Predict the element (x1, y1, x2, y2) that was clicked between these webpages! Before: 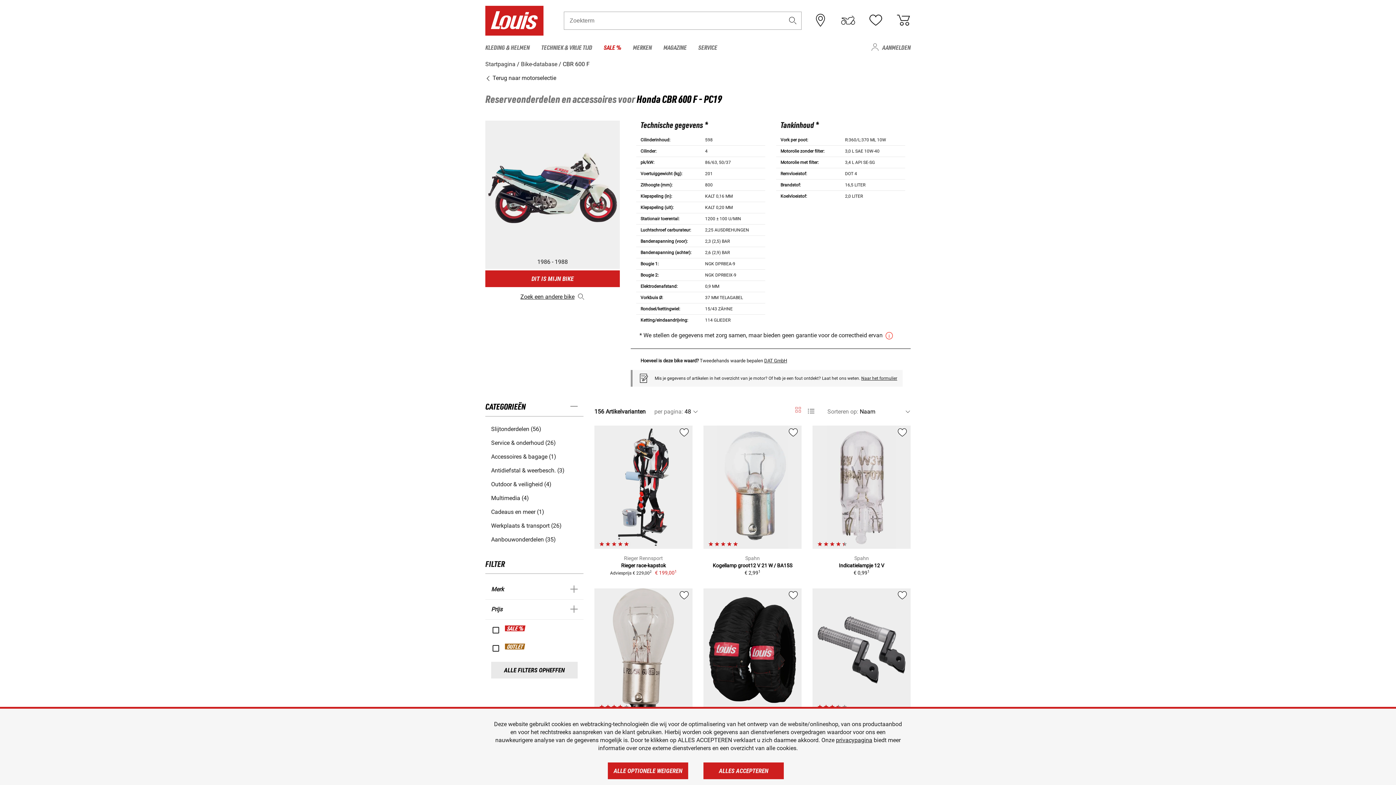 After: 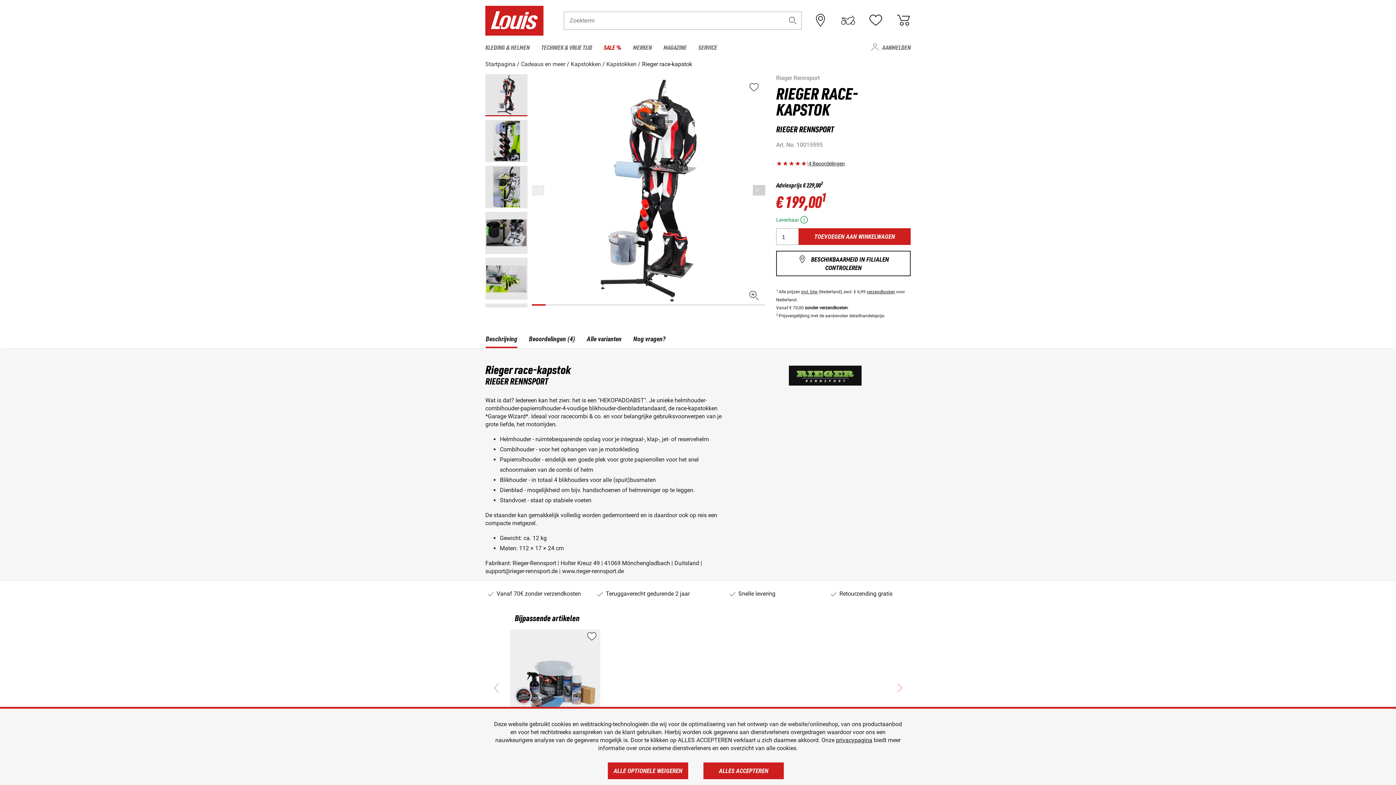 Action: bbox: (621, 562, 665, 568) label: Rieger race-kapstok